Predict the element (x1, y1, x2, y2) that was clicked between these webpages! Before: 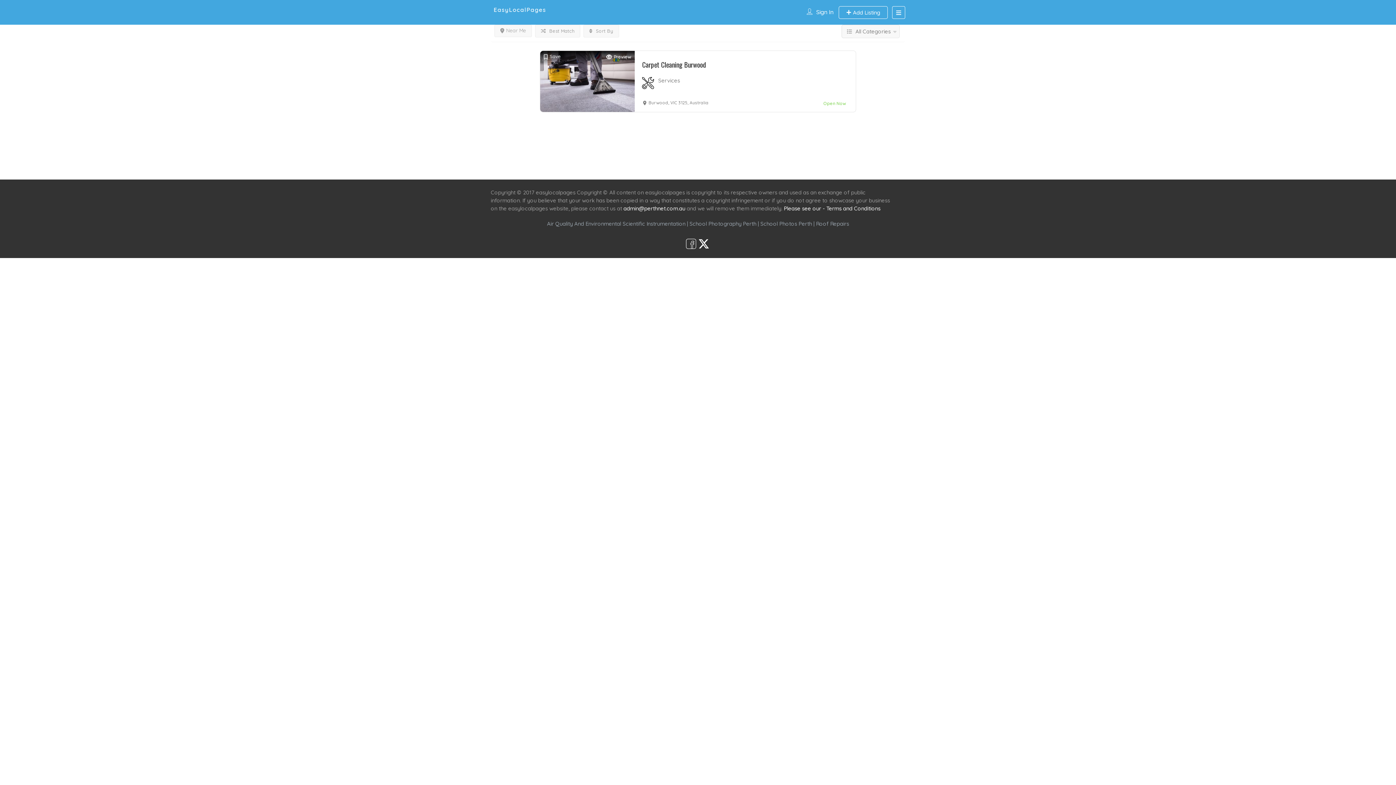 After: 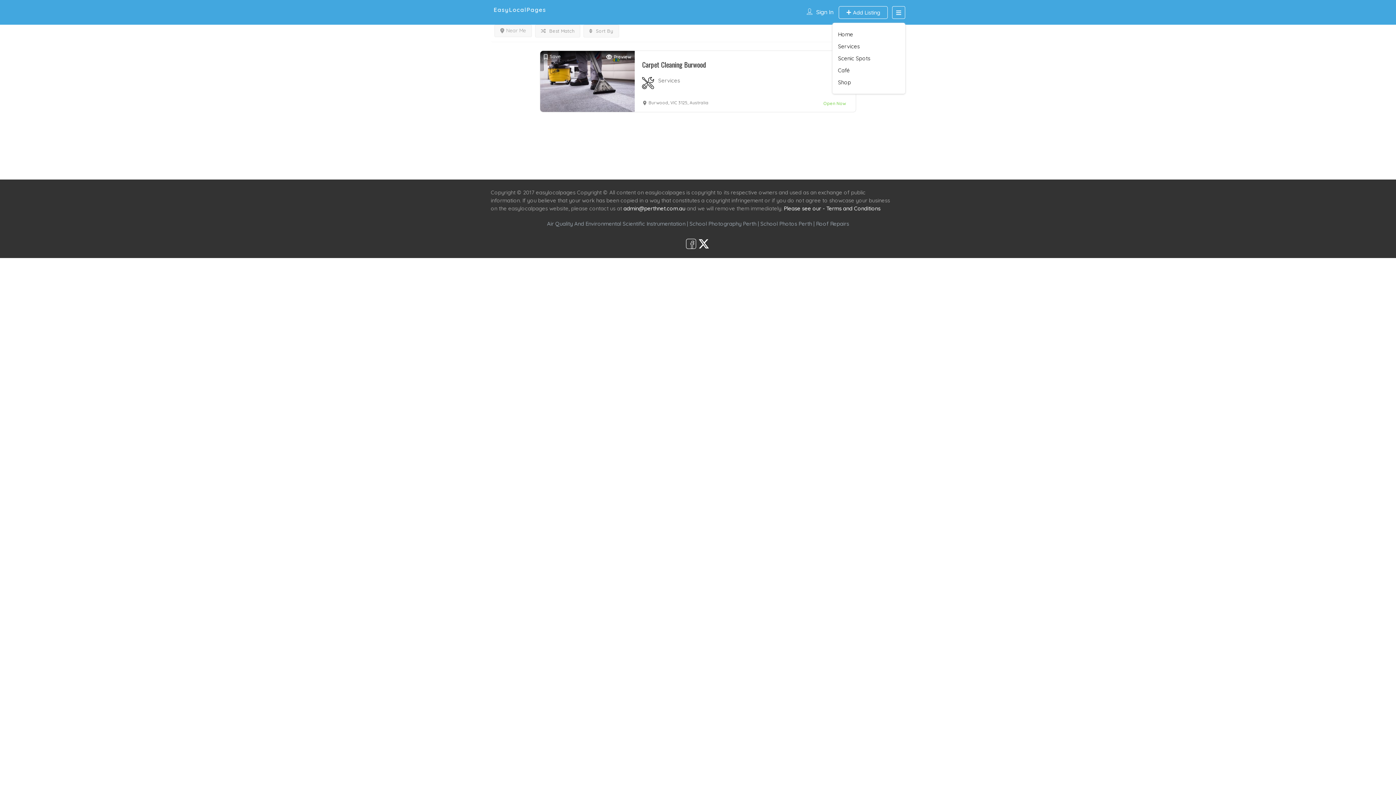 Action: bbox: (892, 6, 905, 18)